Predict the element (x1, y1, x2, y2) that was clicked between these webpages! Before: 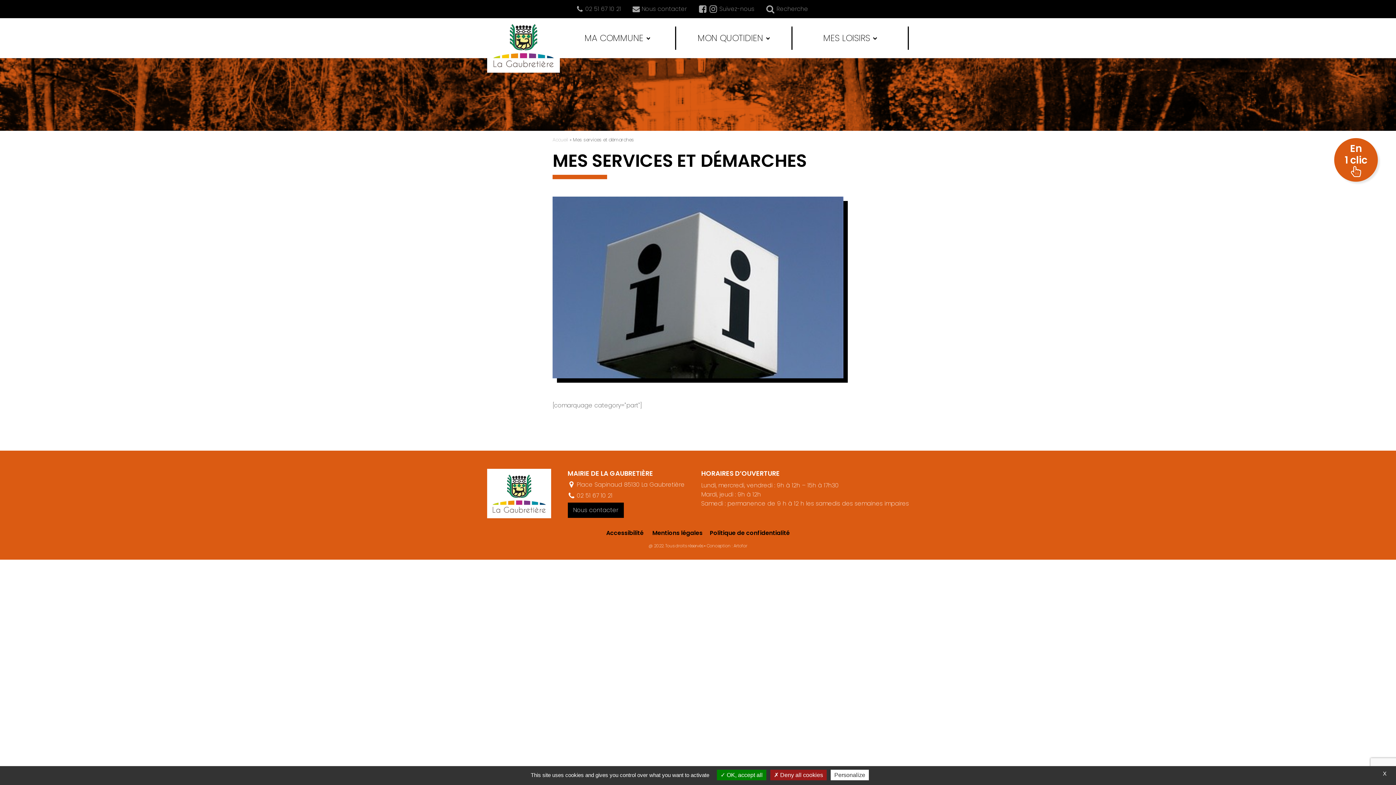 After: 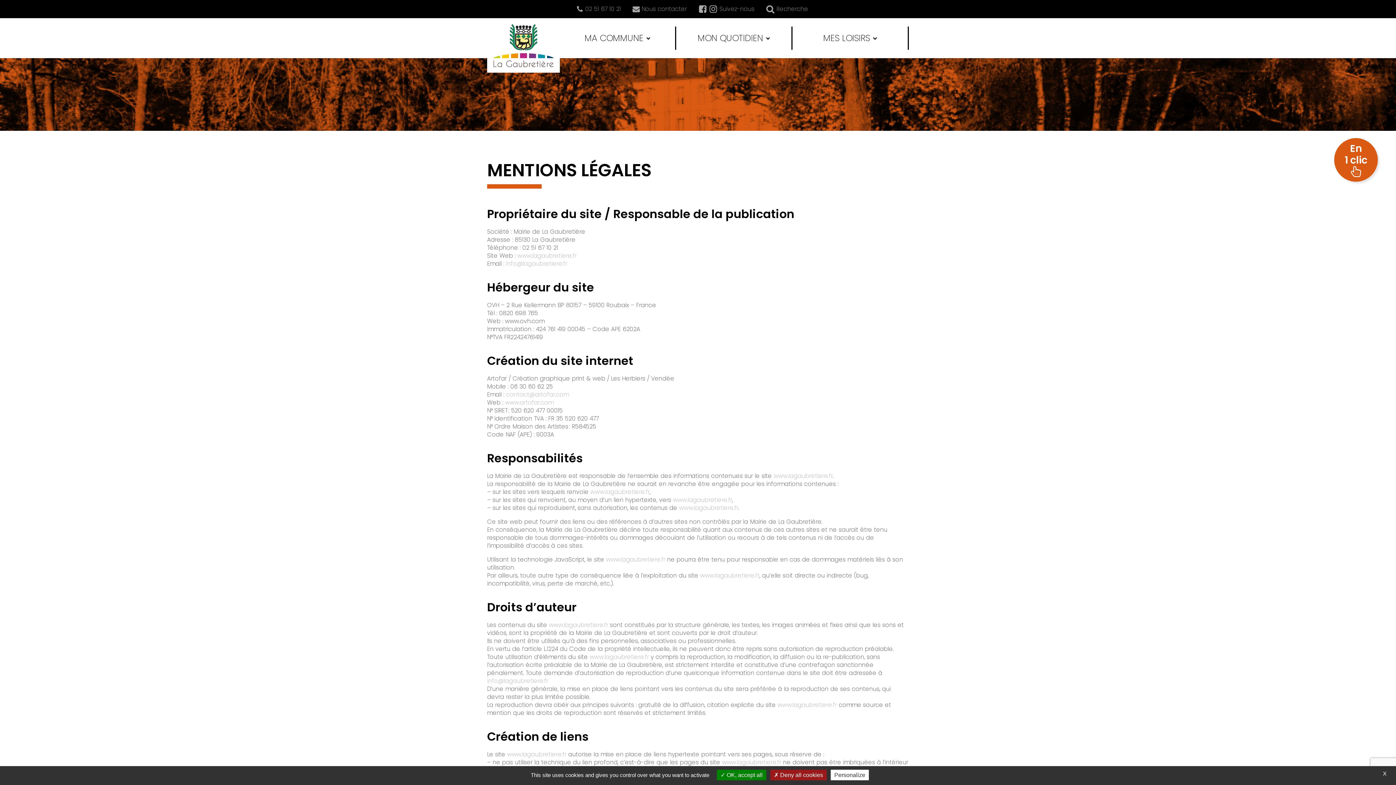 Action: label: Mentions légales bbox: (652, 529, 702, 537)